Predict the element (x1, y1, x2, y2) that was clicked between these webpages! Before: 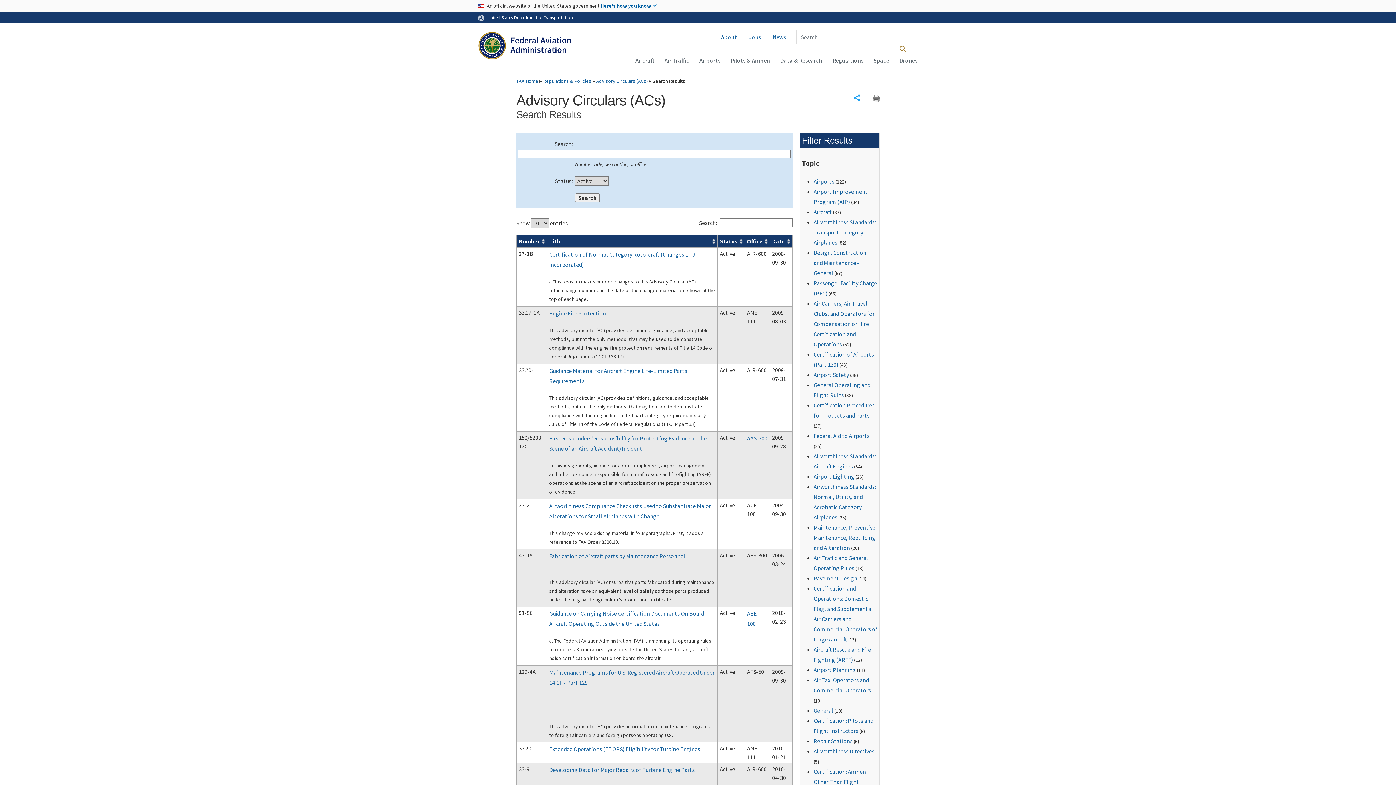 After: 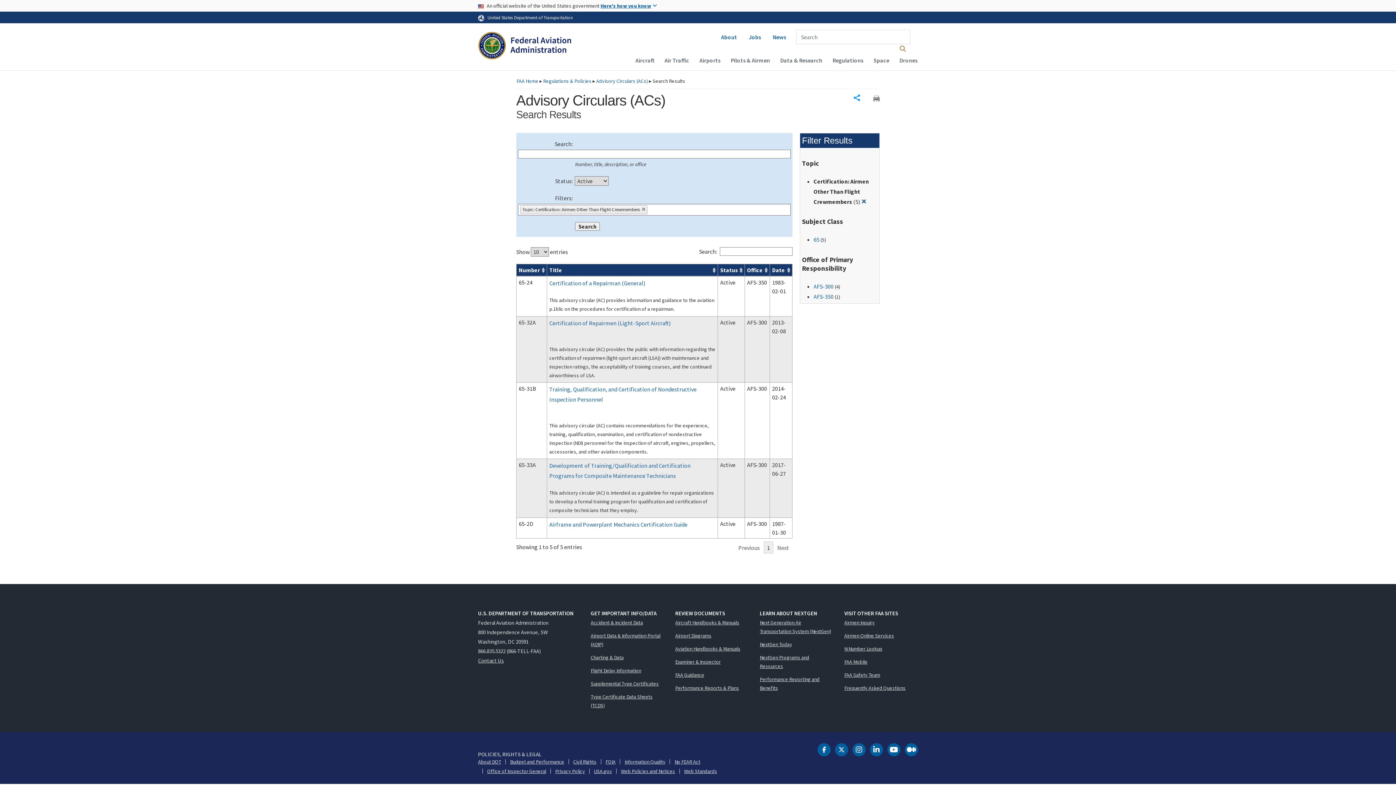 Action: bbox: (813, 768, 866, 795) label: Certification: Airmen Other Than Flight Crewmembers